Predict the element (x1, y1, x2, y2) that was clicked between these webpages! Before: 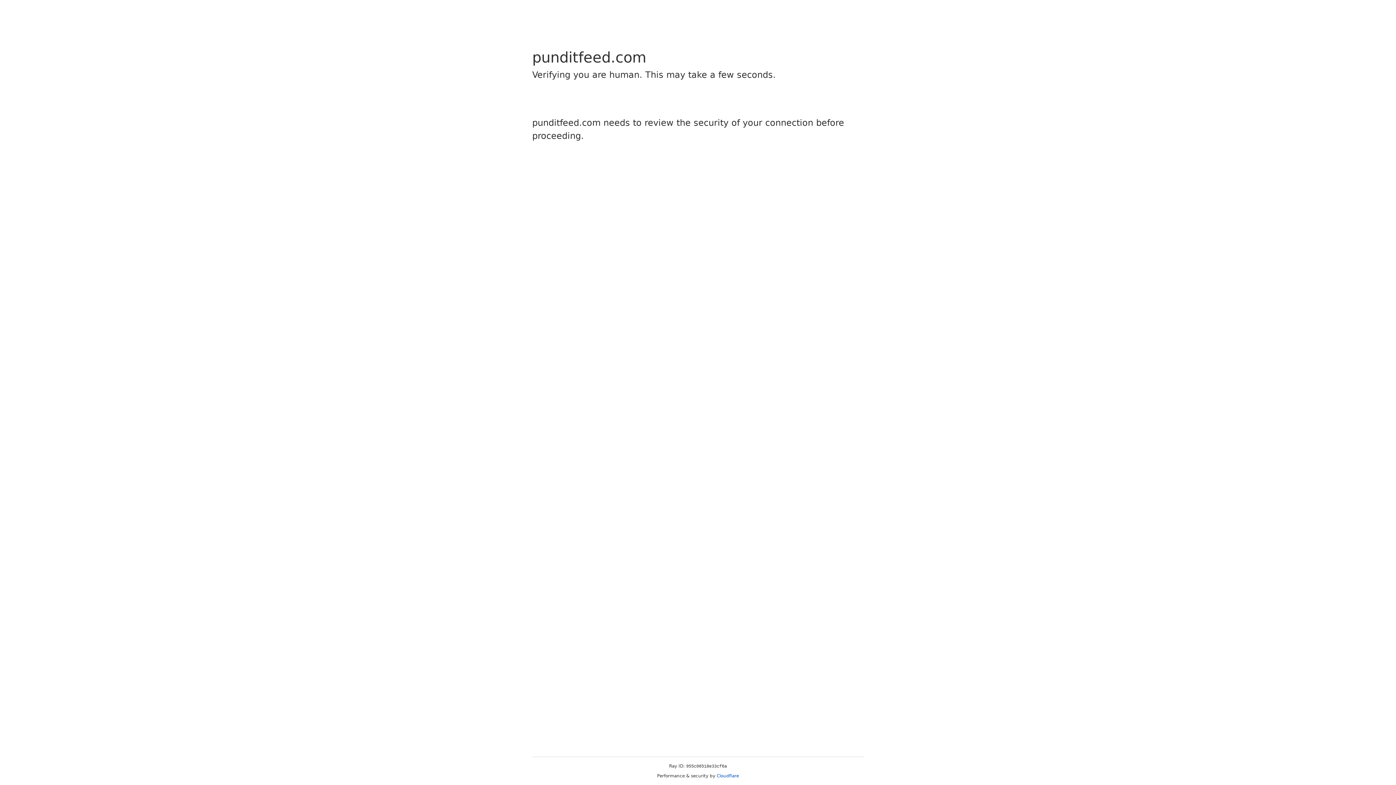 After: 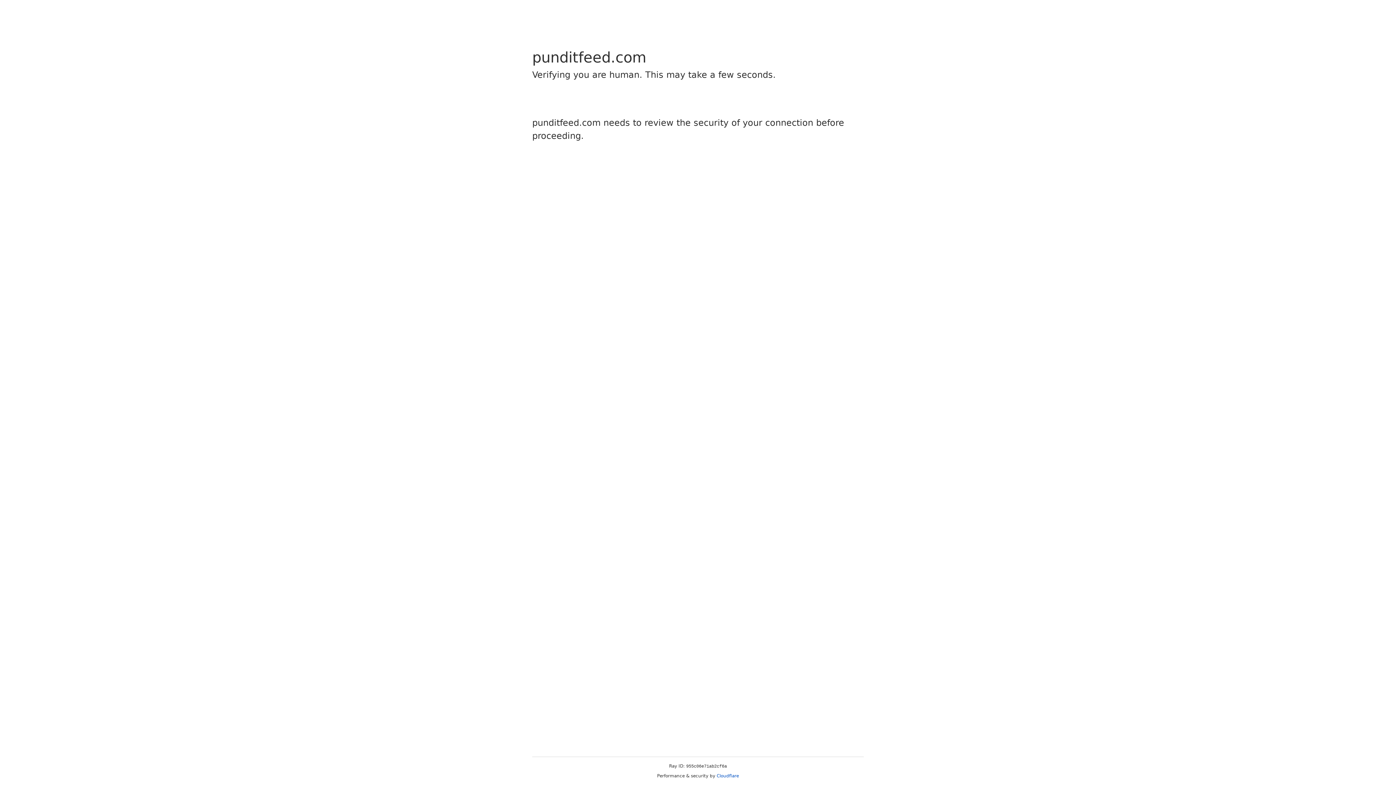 Action: label: Cloudflare bbox: (716, 773, 739, 778)